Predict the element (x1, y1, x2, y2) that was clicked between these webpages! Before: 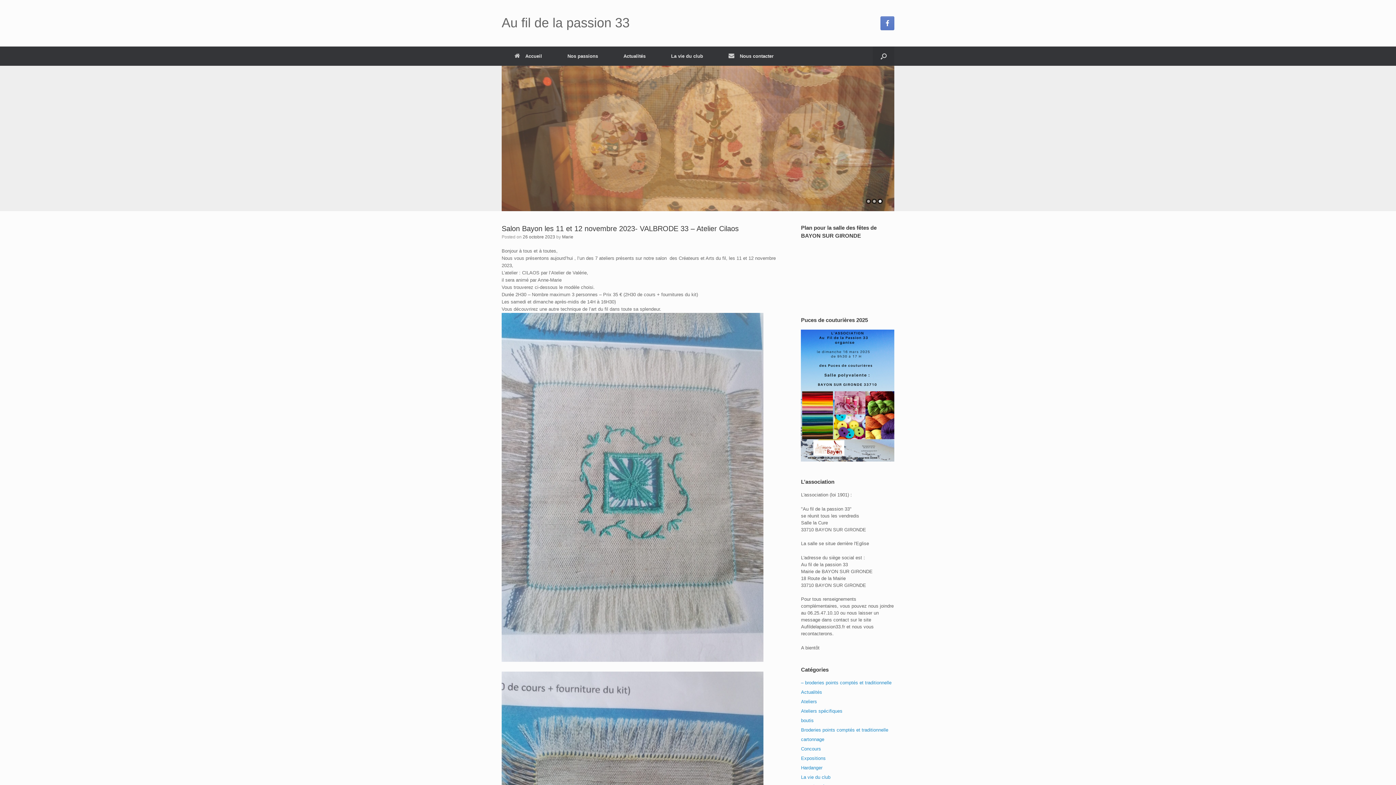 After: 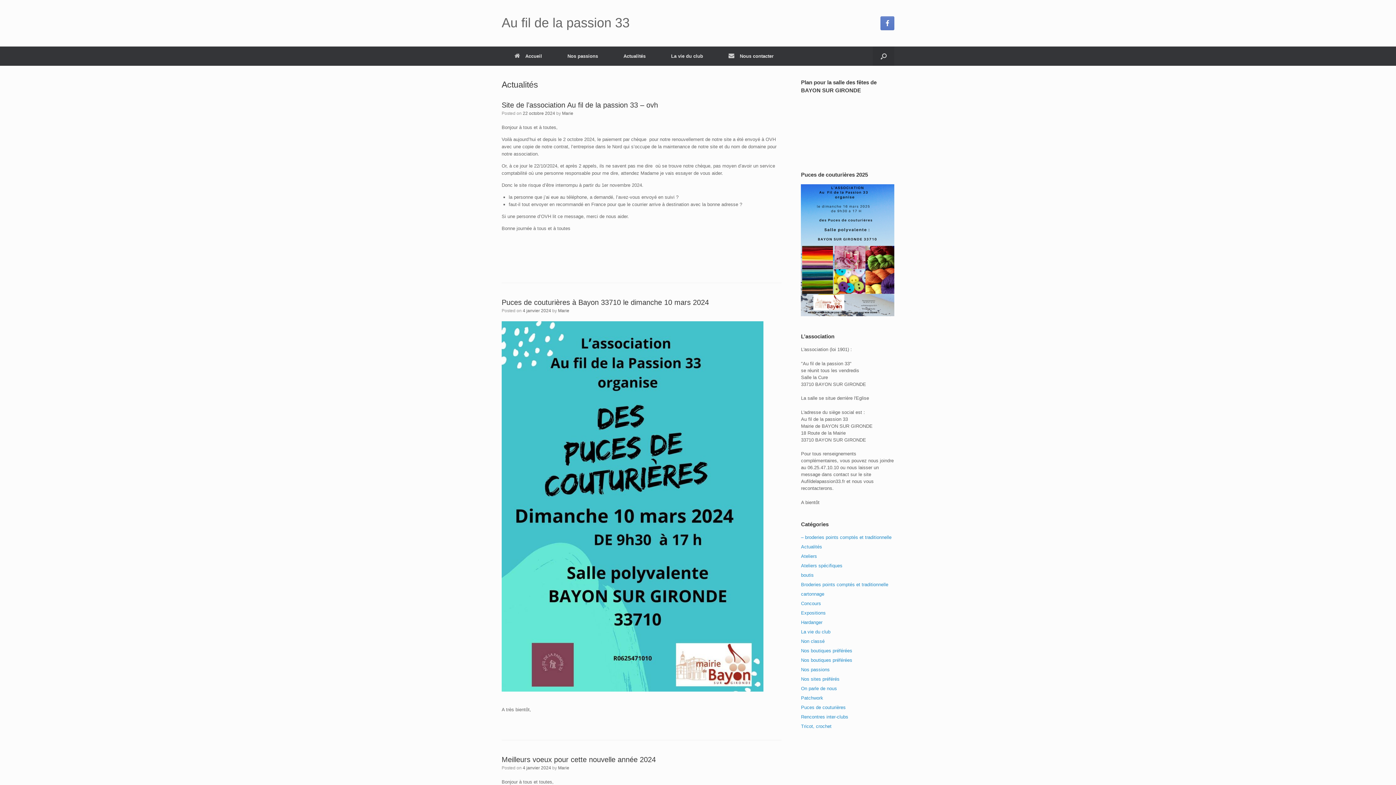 Action: bbox: (610, 46, 658, 65) label: Actualités